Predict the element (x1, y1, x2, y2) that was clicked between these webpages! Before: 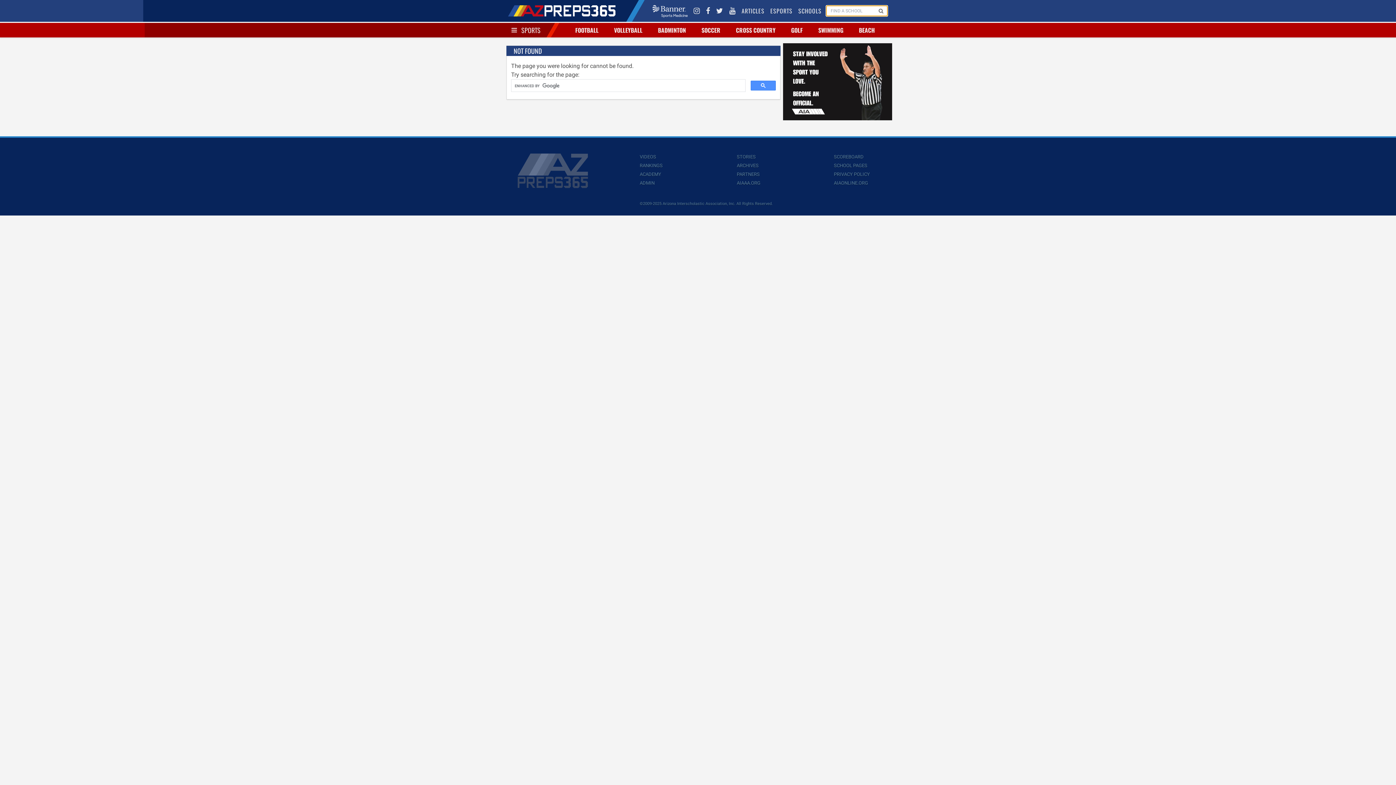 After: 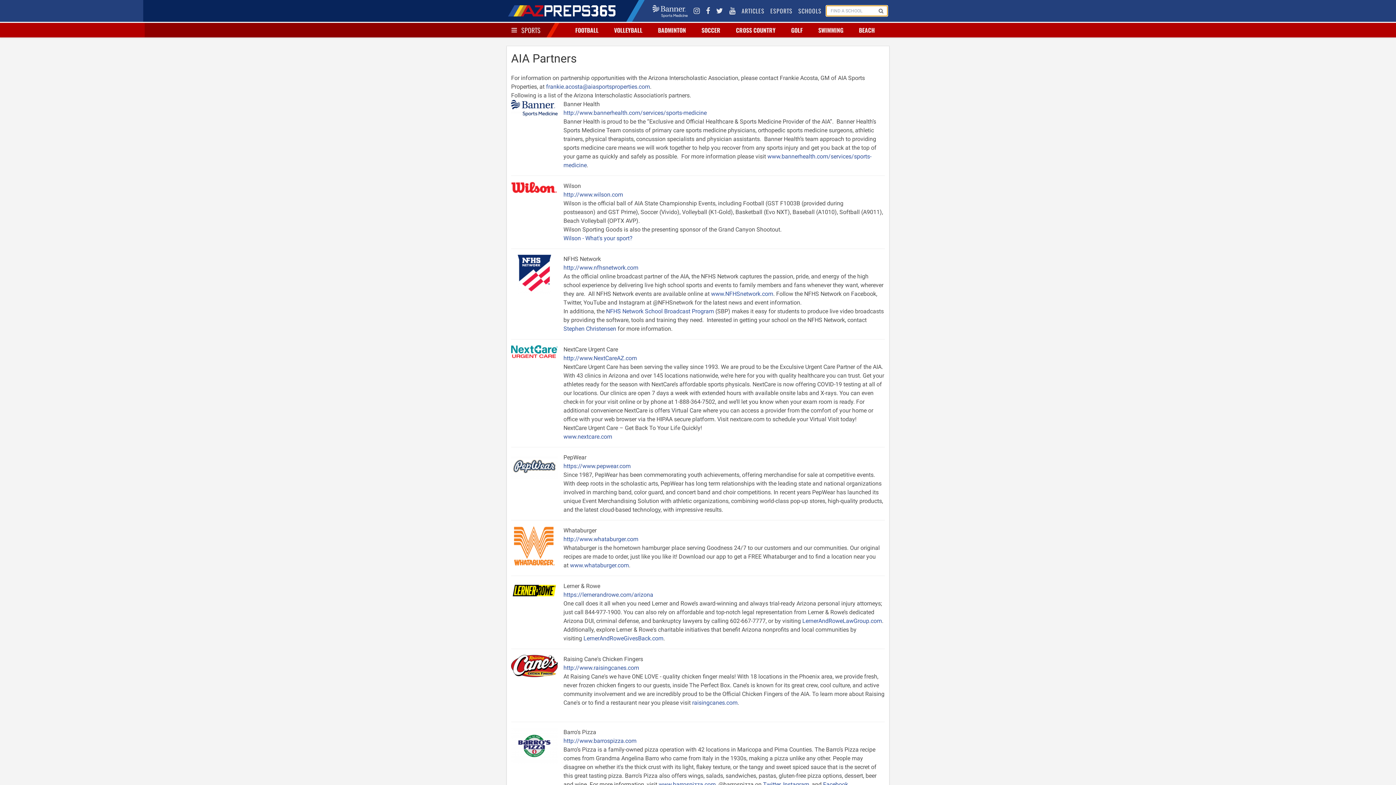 Action: label: PARTNERS bbox: (737, 403, 759, 409)